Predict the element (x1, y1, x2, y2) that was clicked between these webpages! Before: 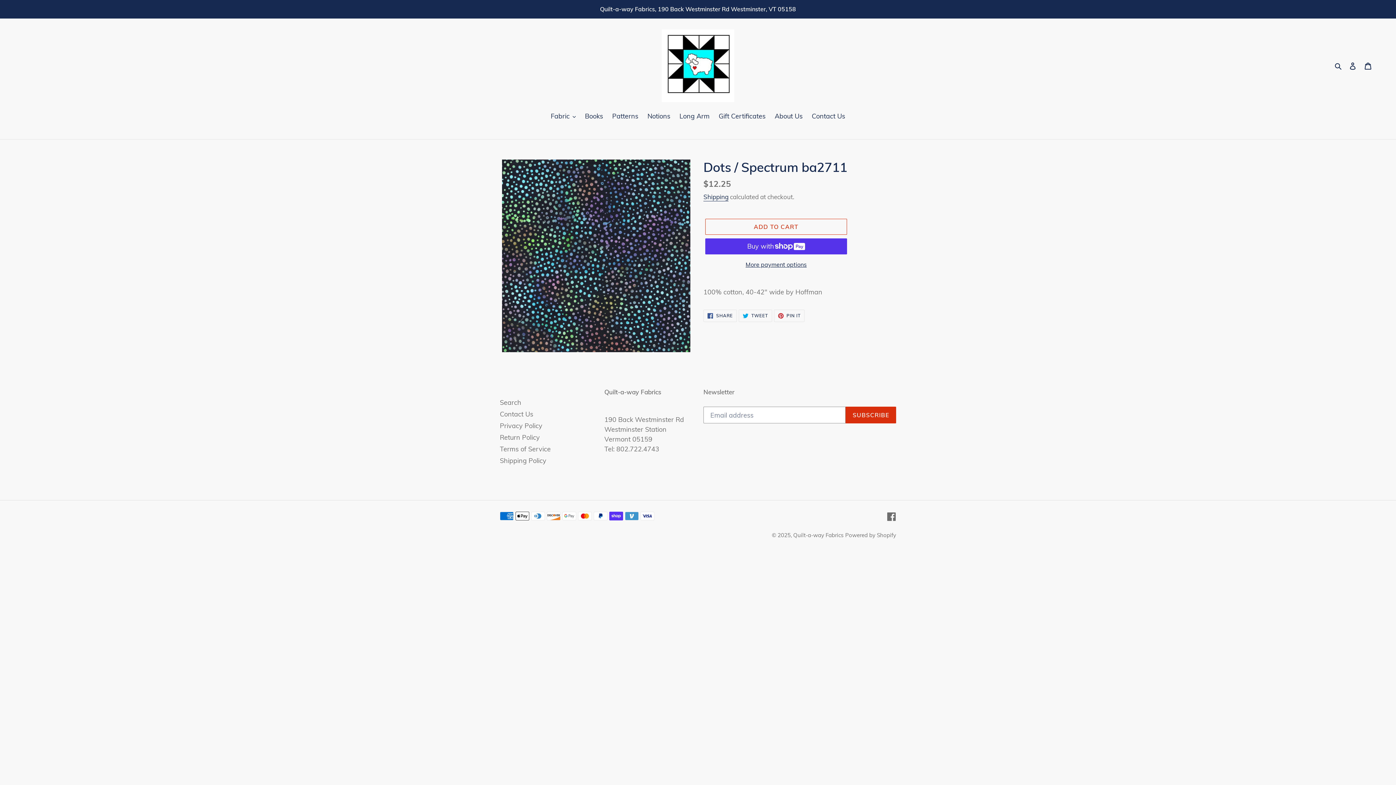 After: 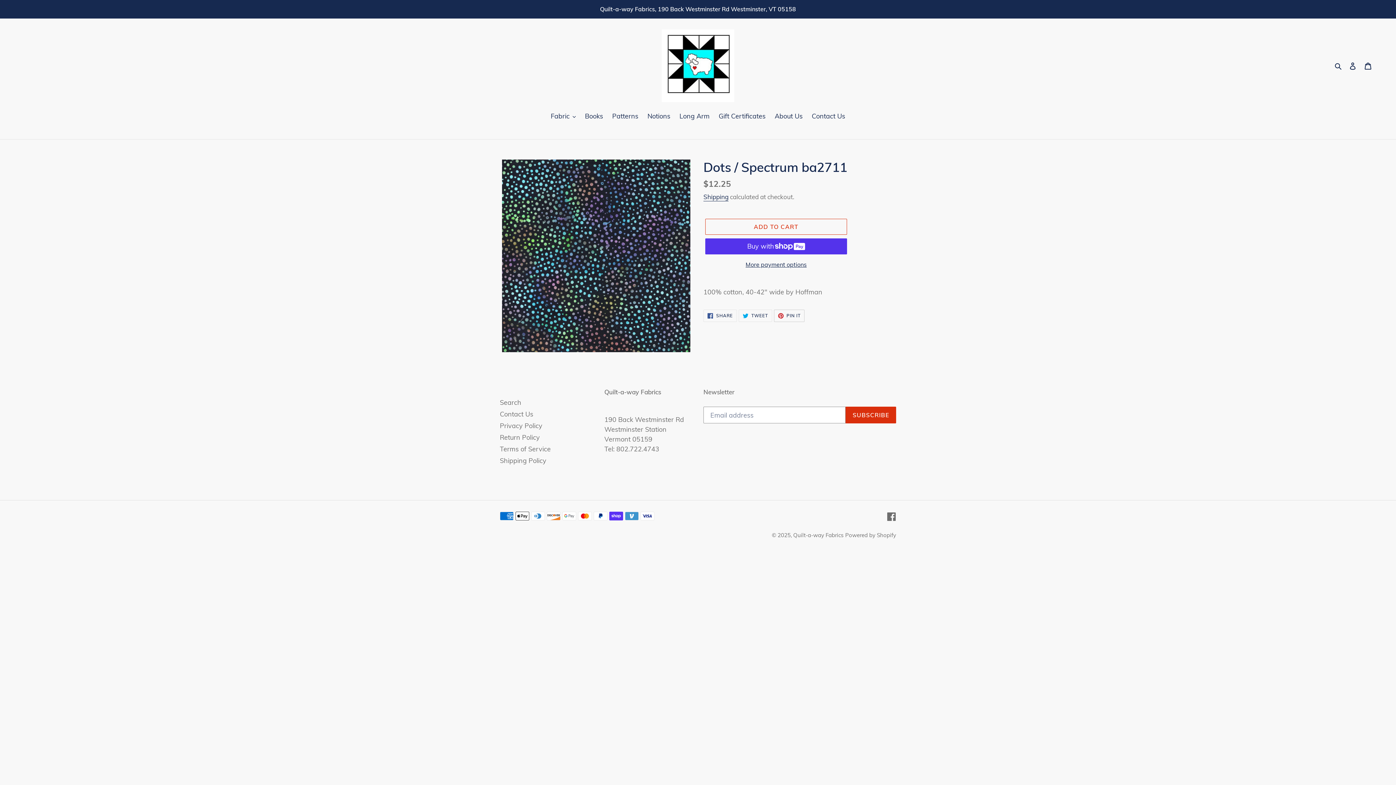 Action: label:  PIN IT
PIN ON PINTEREST bbox: (774, 309, 804, 322)